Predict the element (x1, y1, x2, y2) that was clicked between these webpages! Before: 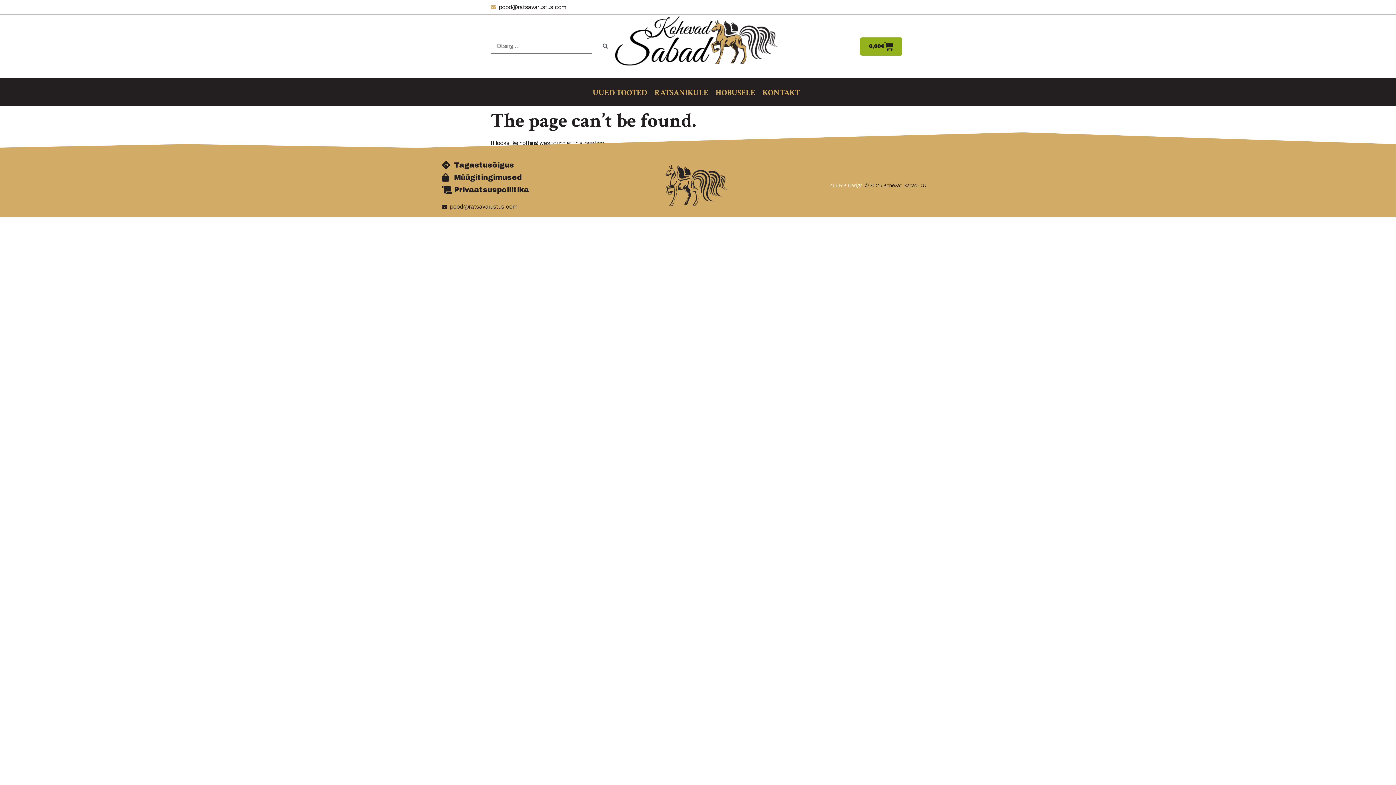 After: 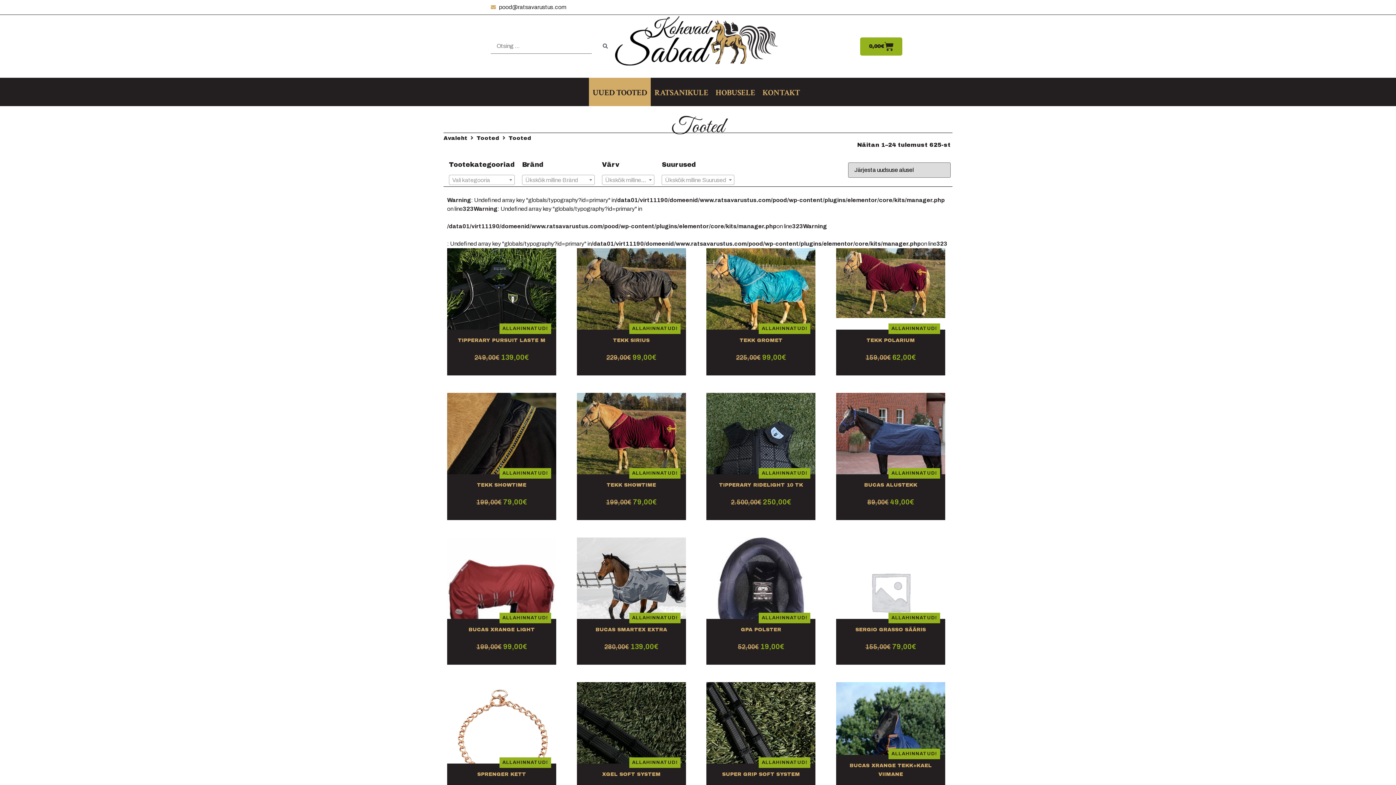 Action: bbox: (589, 77, 651, 106) label: UUED TOOTED